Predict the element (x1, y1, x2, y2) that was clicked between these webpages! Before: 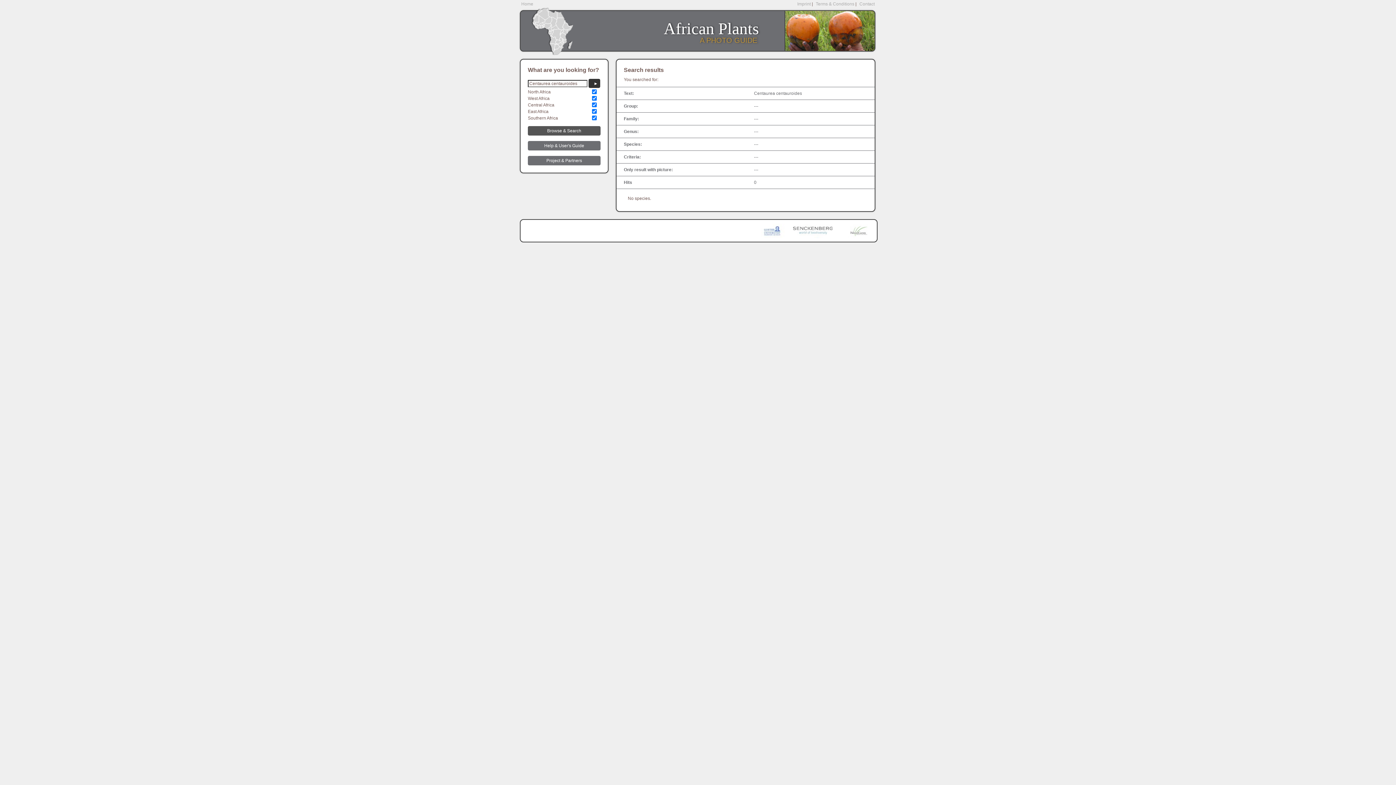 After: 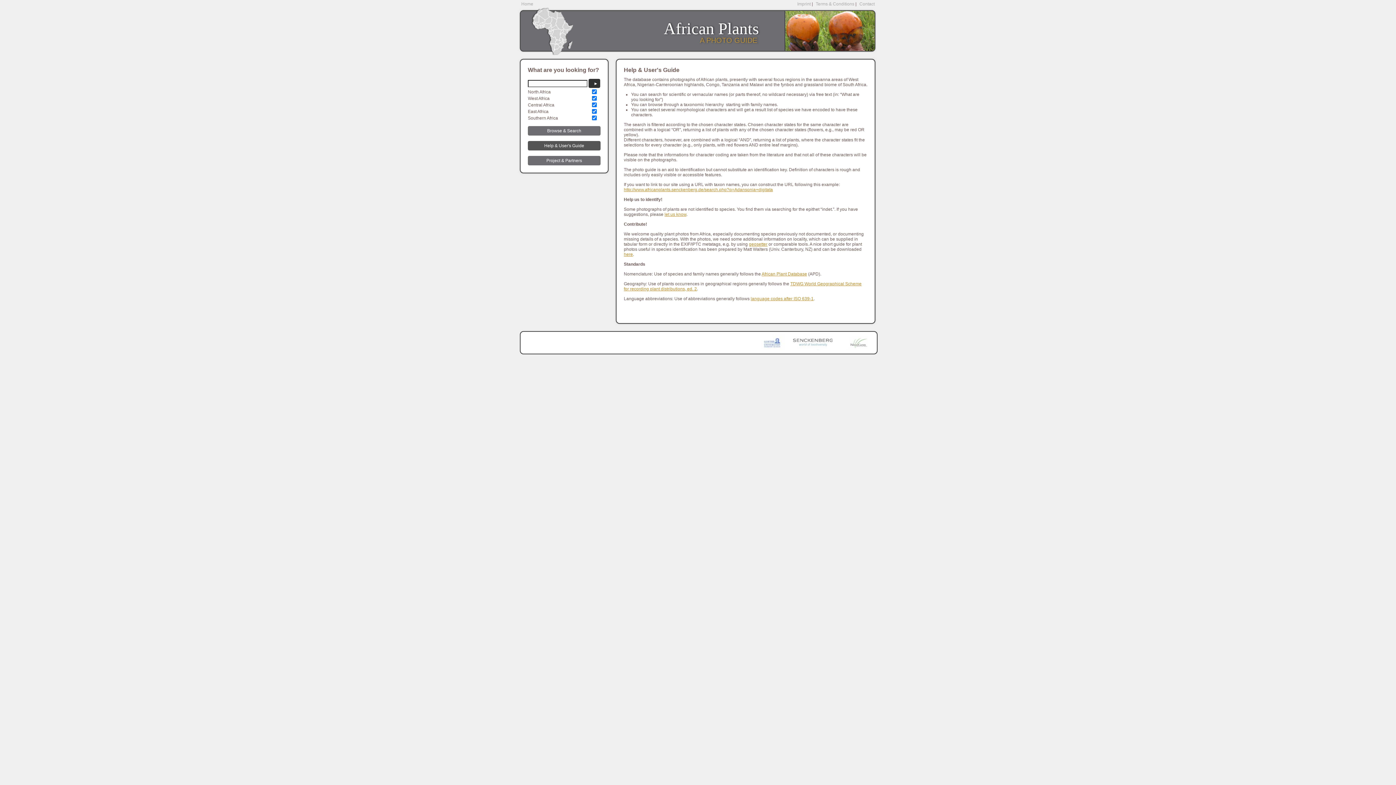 Action: bbox: (528, 141, 600, 150) label: Help & User's Guide